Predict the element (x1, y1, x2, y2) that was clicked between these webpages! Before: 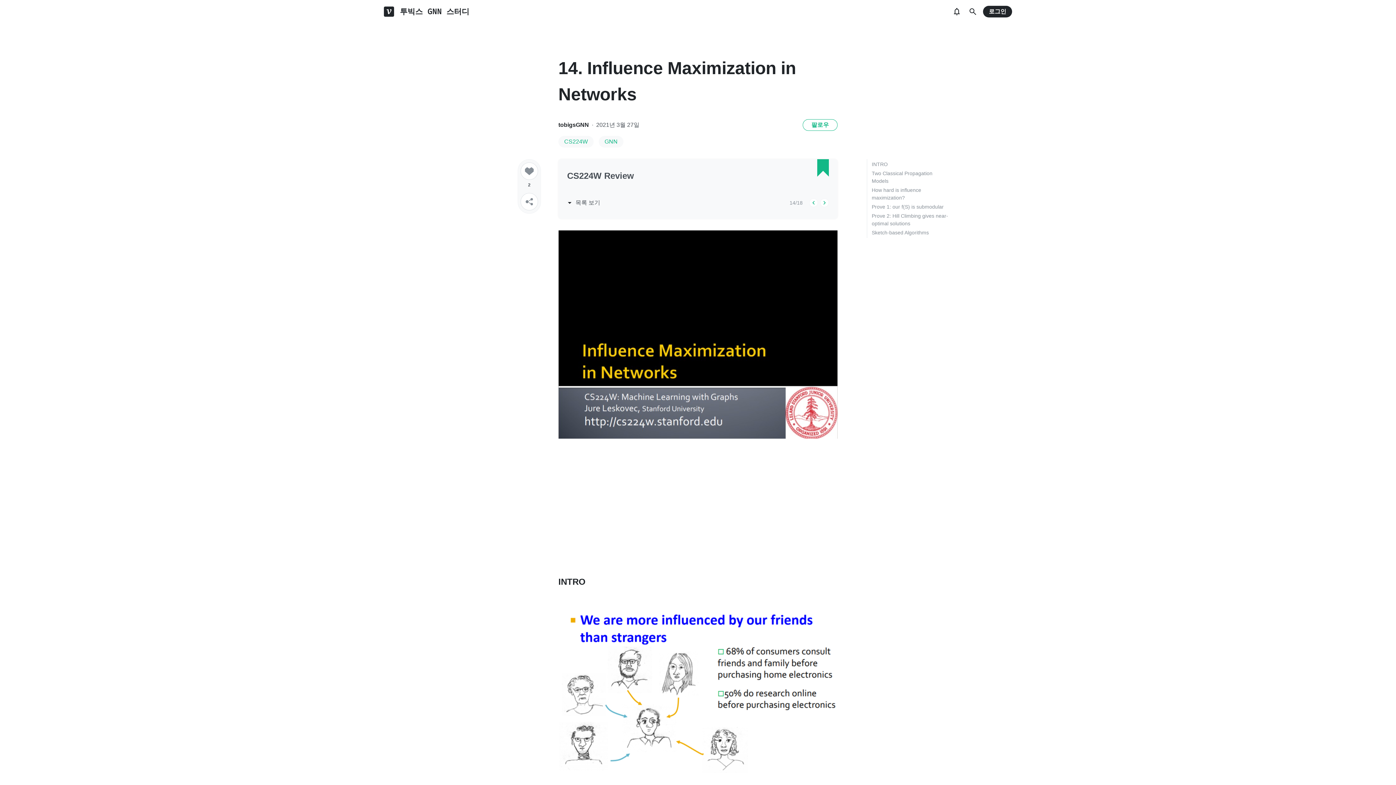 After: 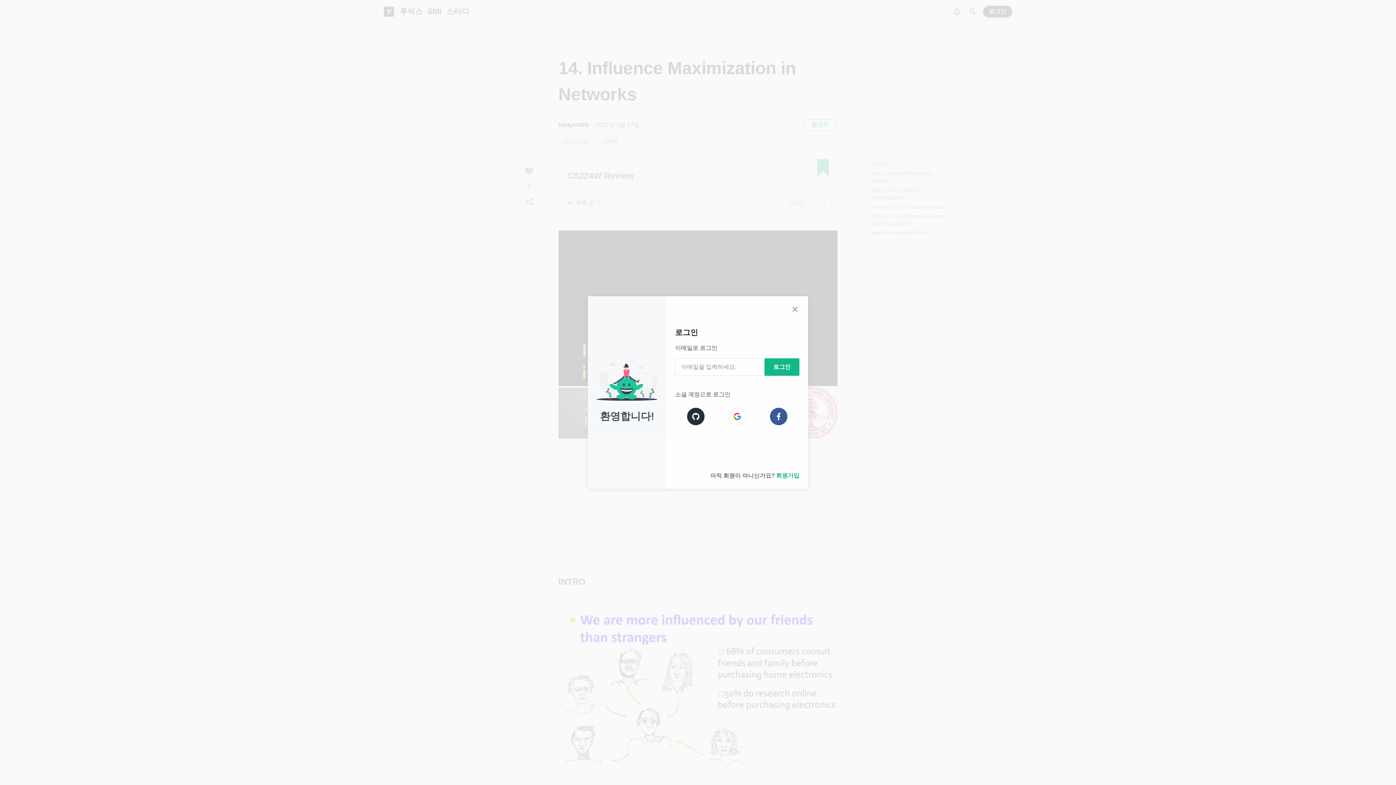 Action: bbox: (983, 5, 1012, 17) label: 로그인